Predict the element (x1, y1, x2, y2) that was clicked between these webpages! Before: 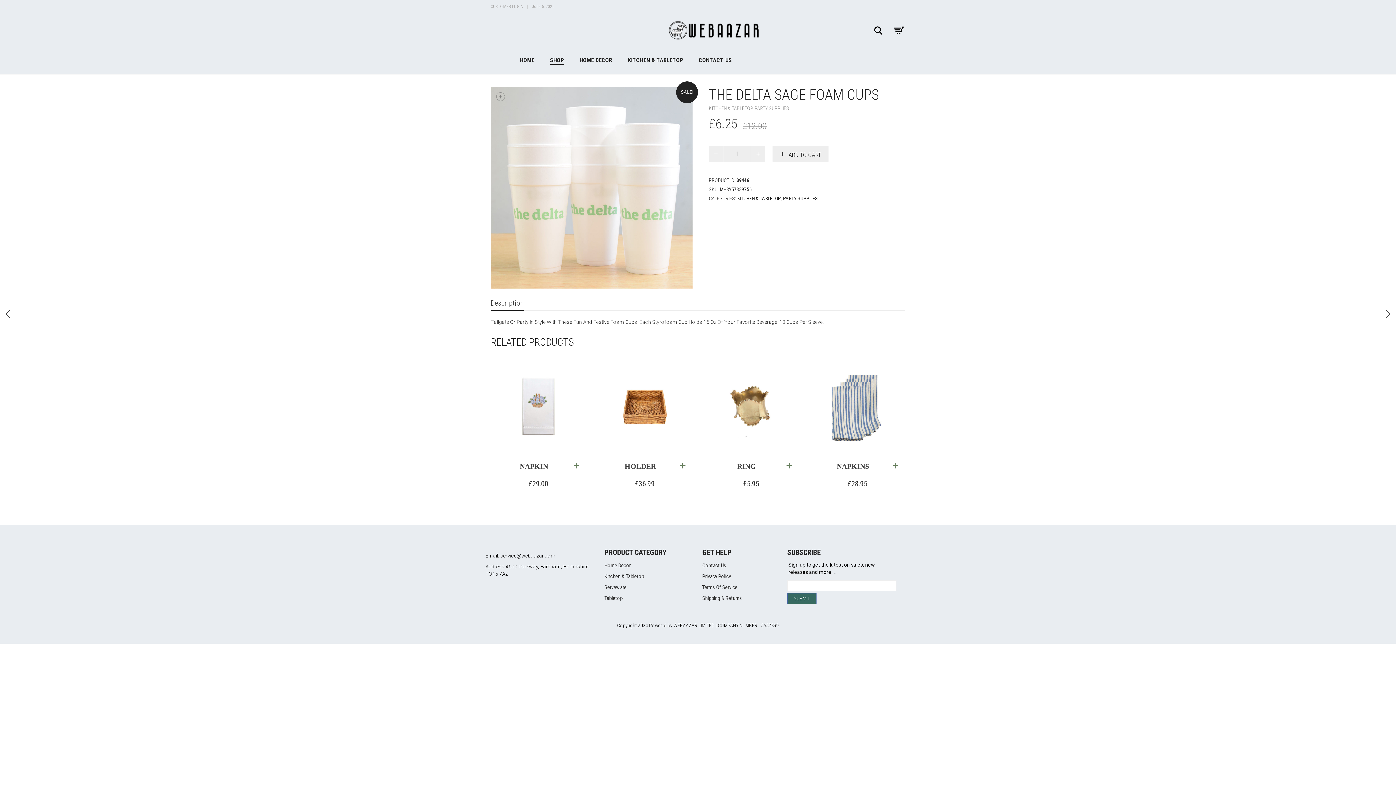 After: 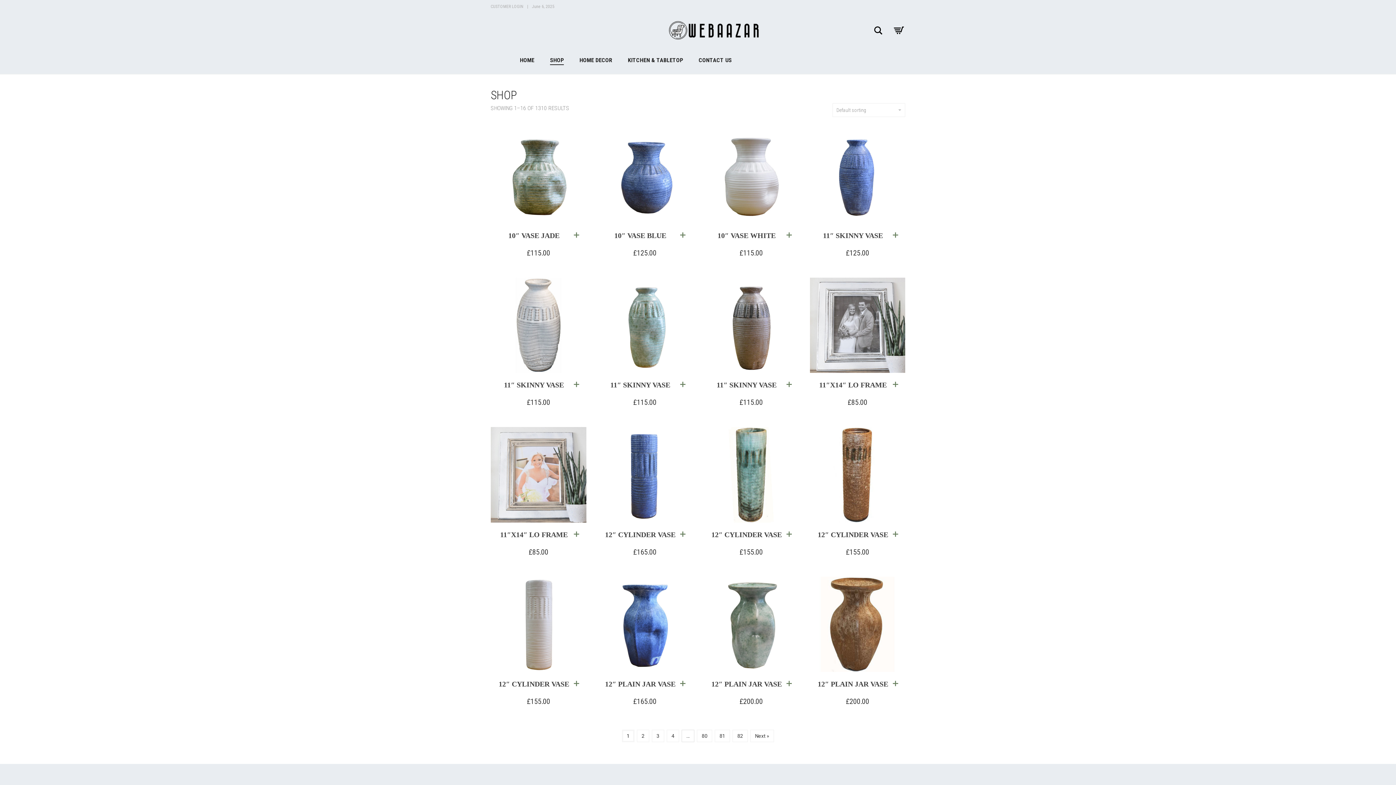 Action: label: SHOP bbox: (542, 47, 571, 74)